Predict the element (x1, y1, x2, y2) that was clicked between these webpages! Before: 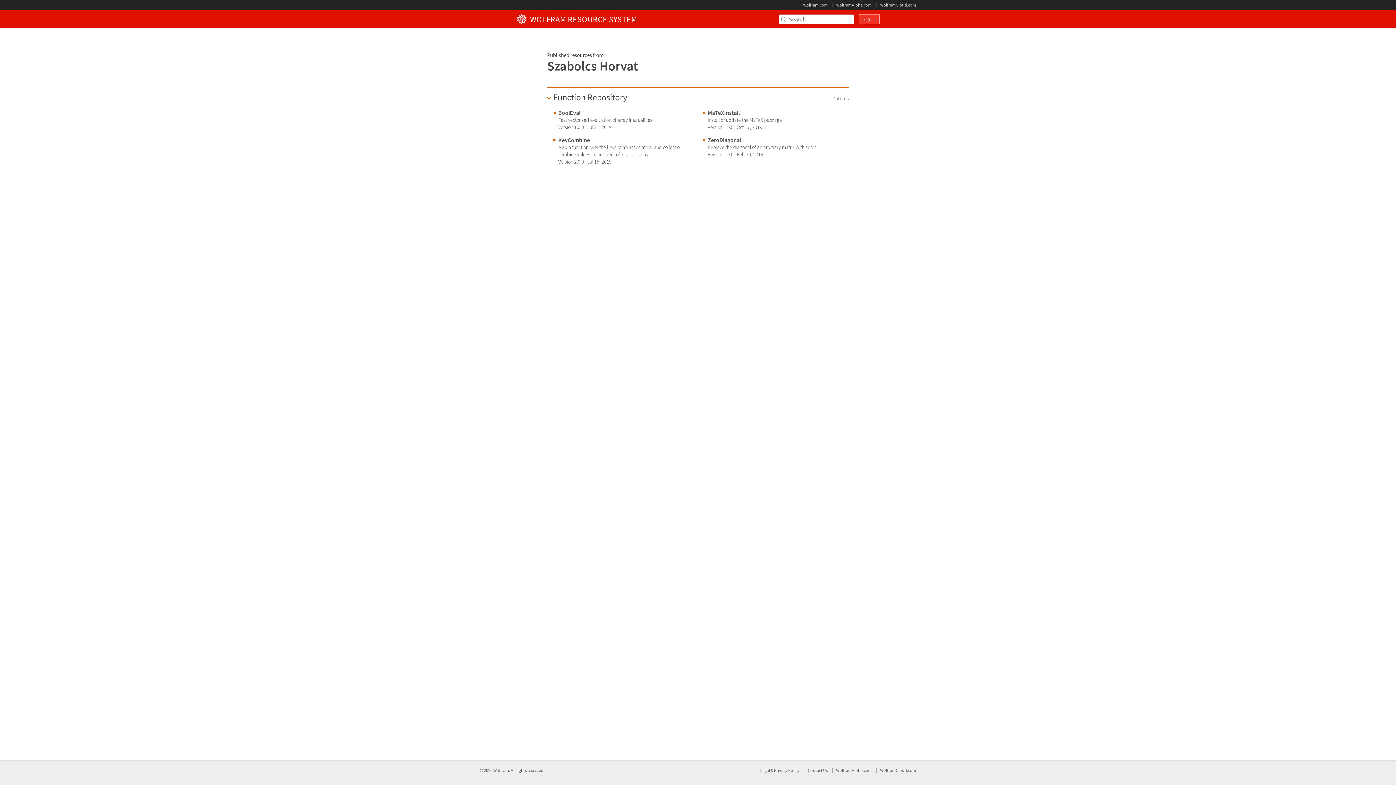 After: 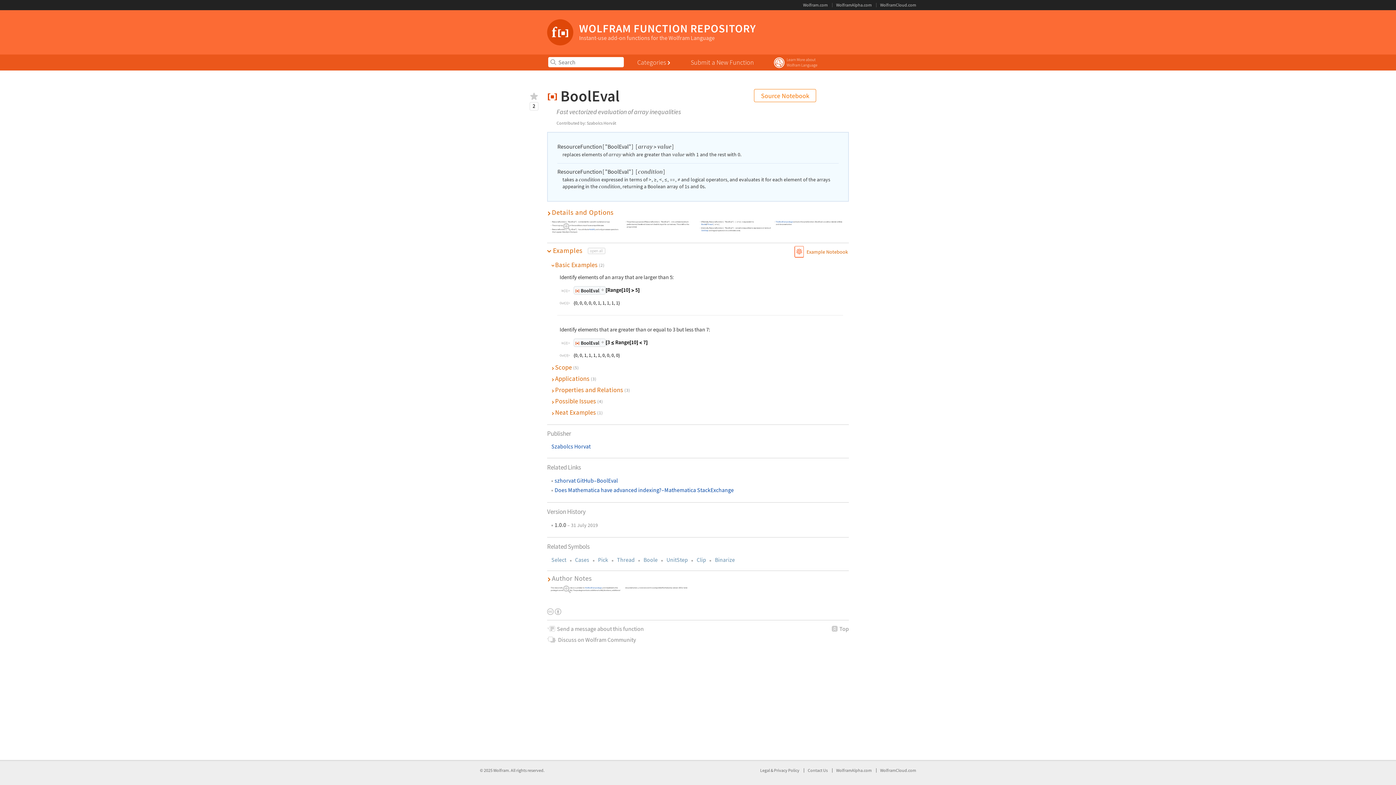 Action: label: BoolEval bbox: (558, 109, 580, 116)